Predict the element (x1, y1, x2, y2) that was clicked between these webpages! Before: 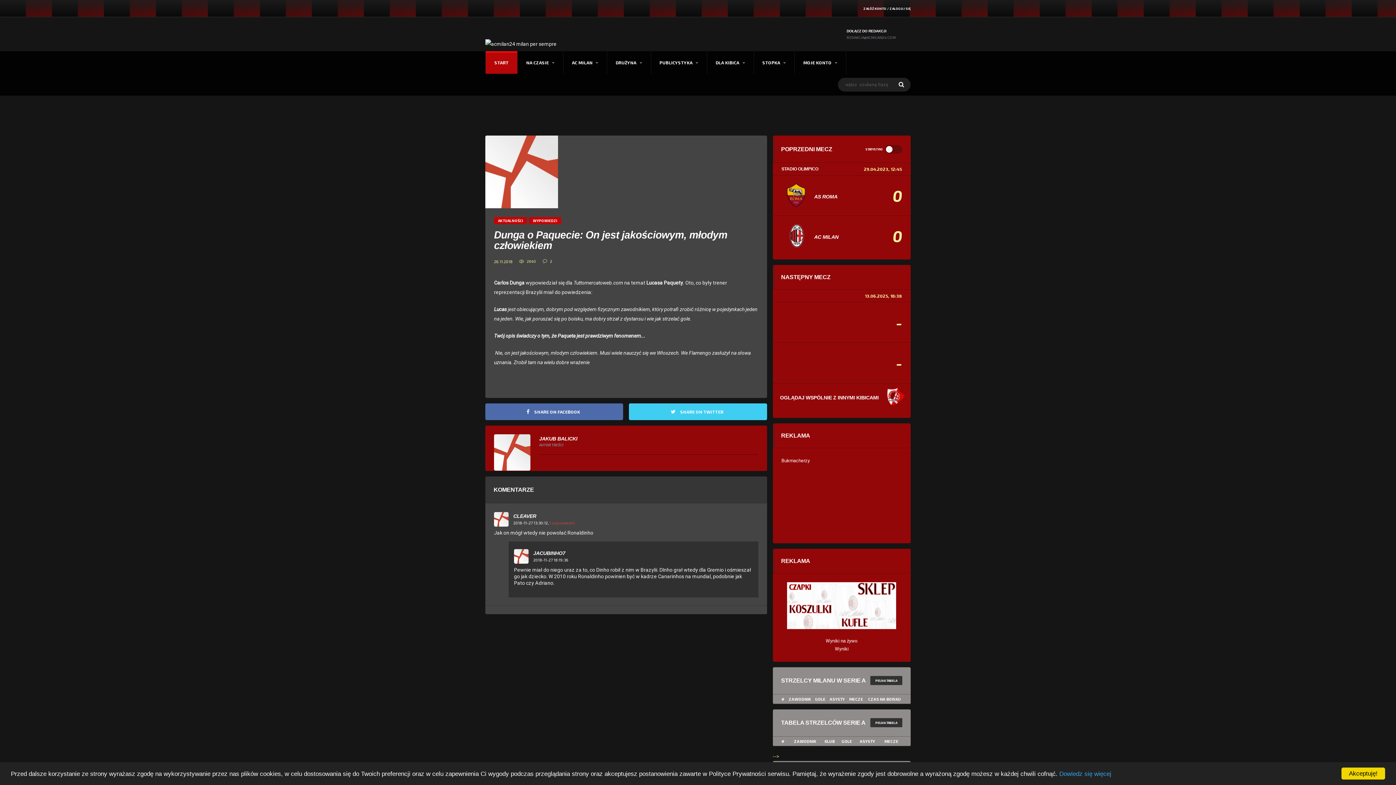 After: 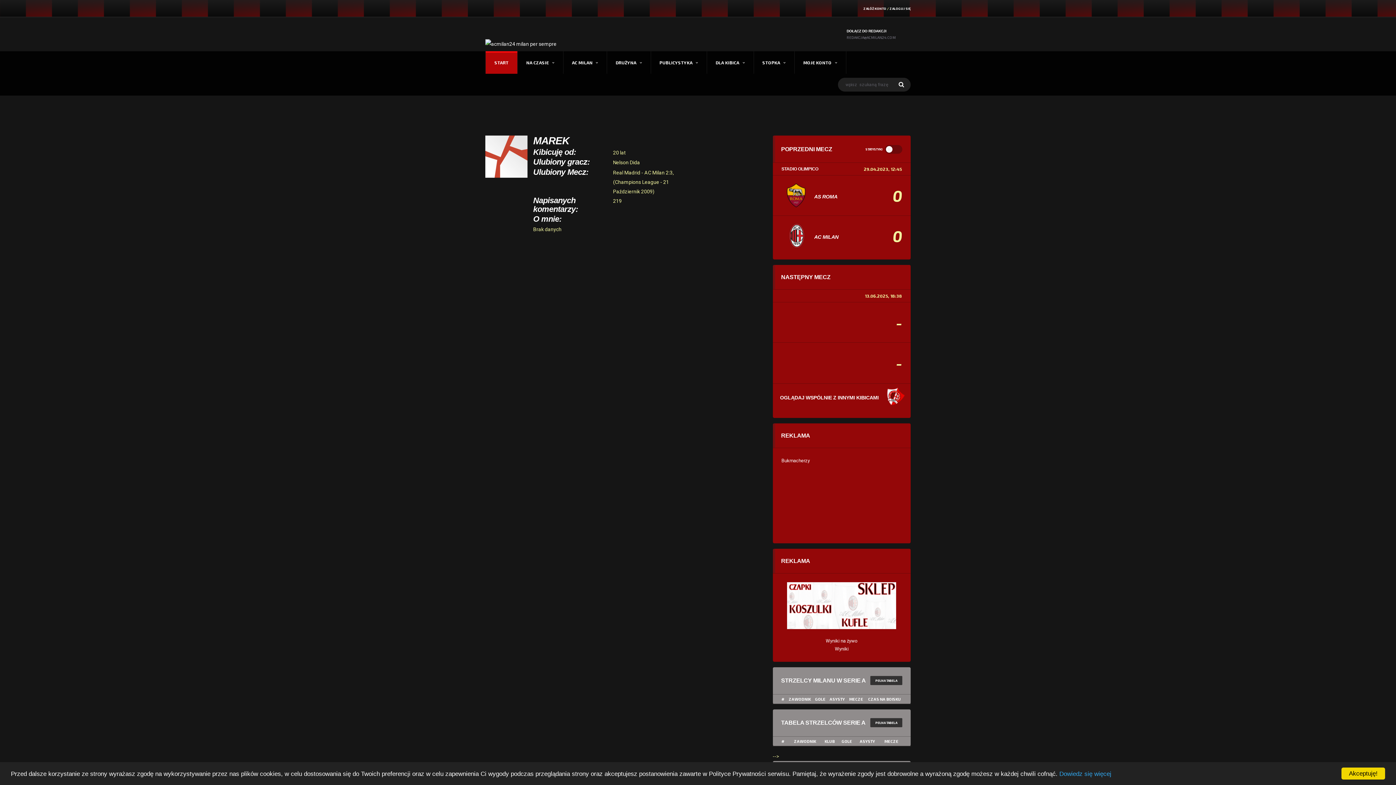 Action: label: CLEAVER bbox: (513, 513, 536, 519)